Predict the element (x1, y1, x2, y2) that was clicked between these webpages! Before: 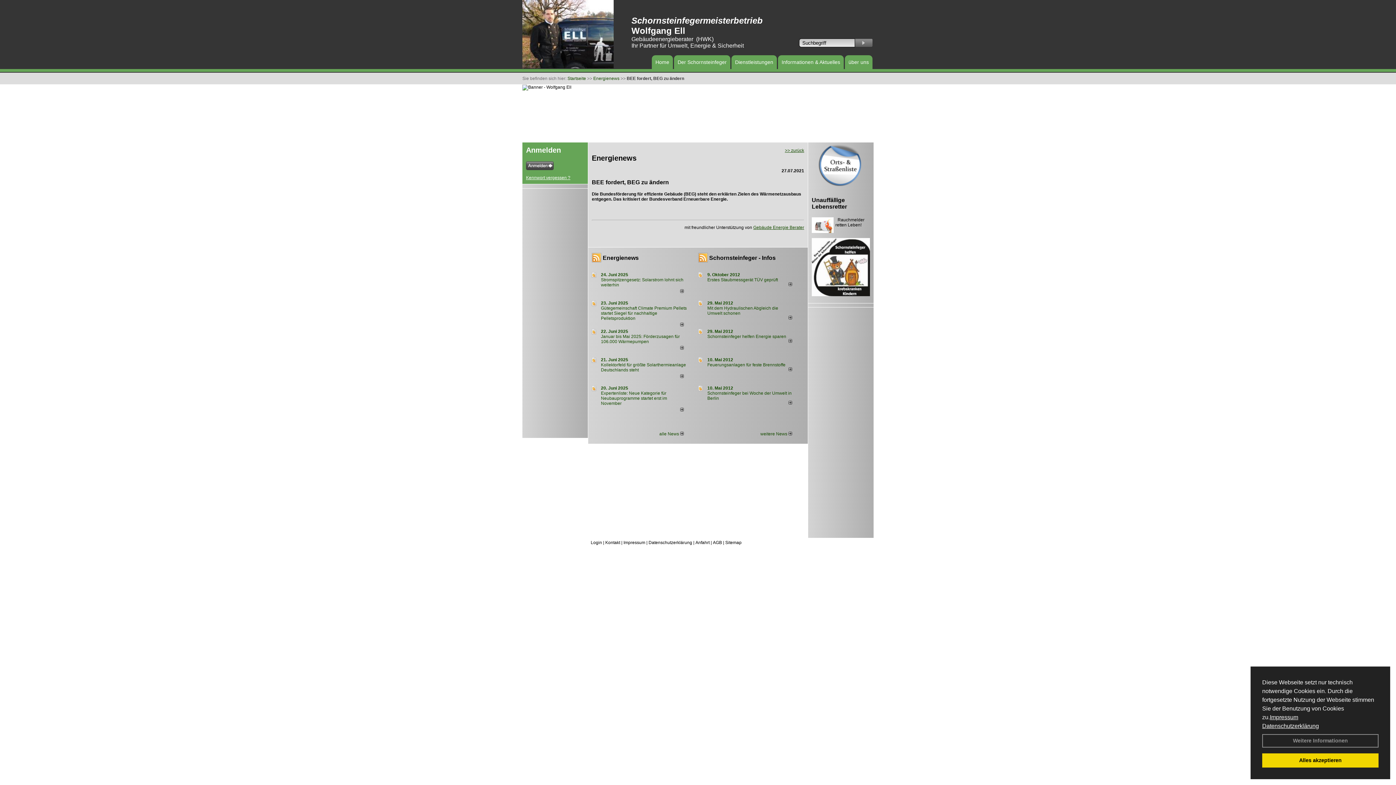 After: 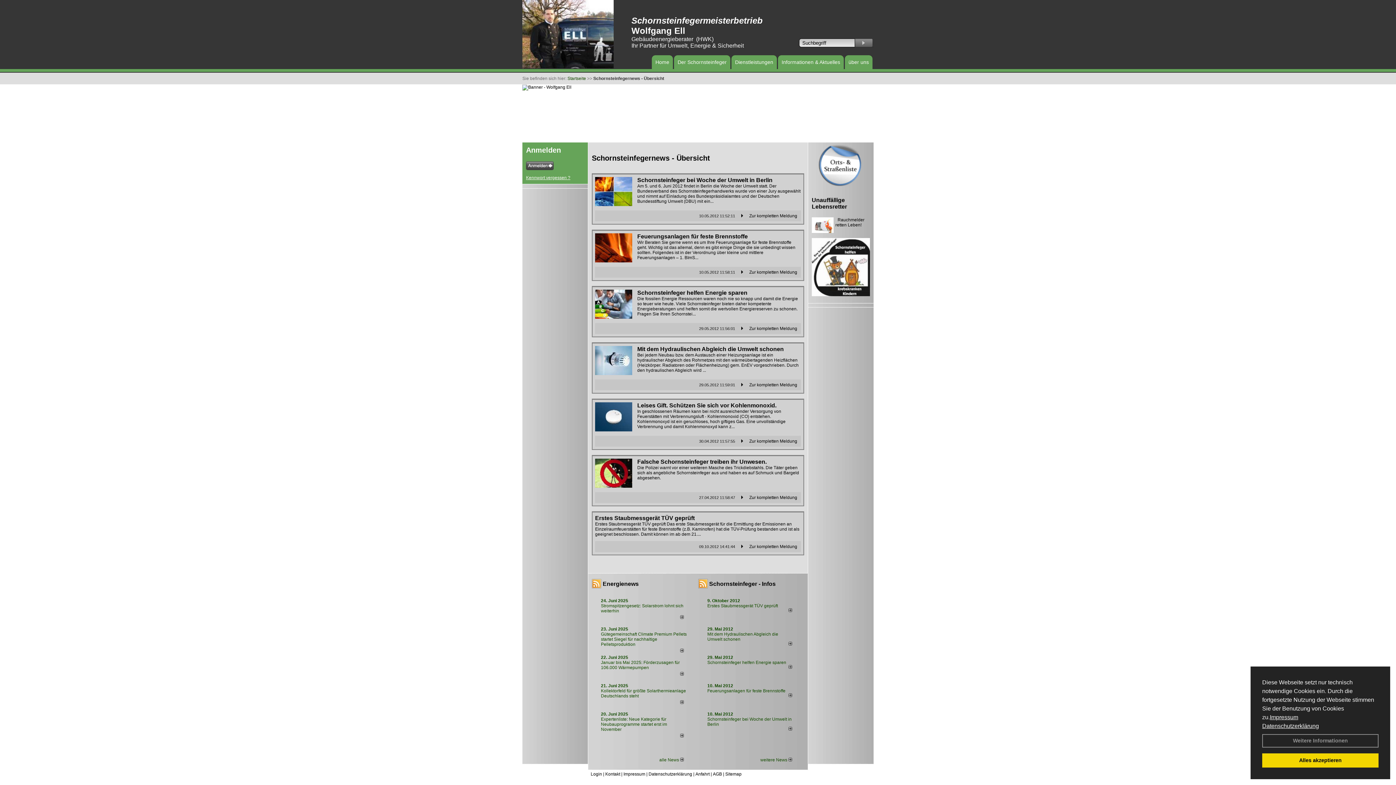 Action: label: weitere News  bbox: (760, 431, 792, 436)